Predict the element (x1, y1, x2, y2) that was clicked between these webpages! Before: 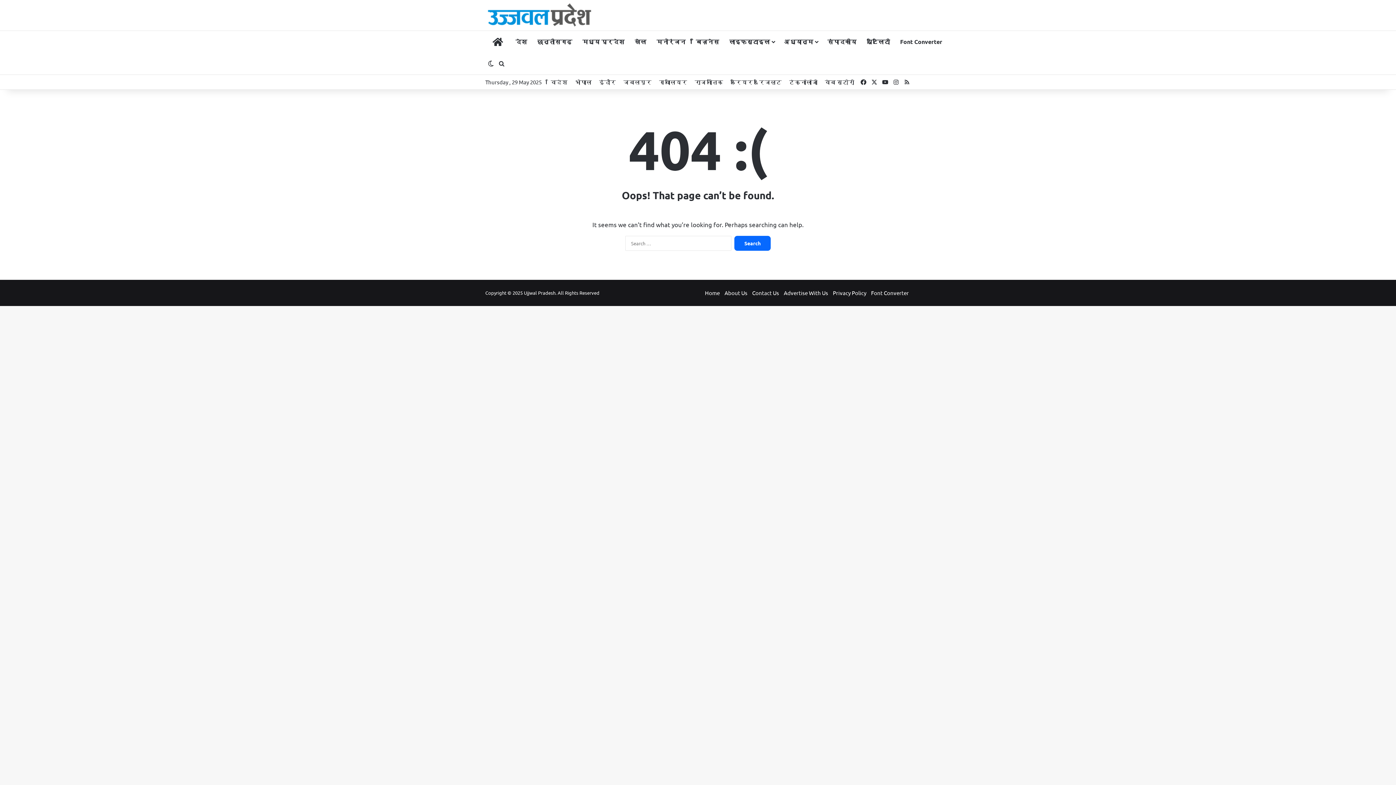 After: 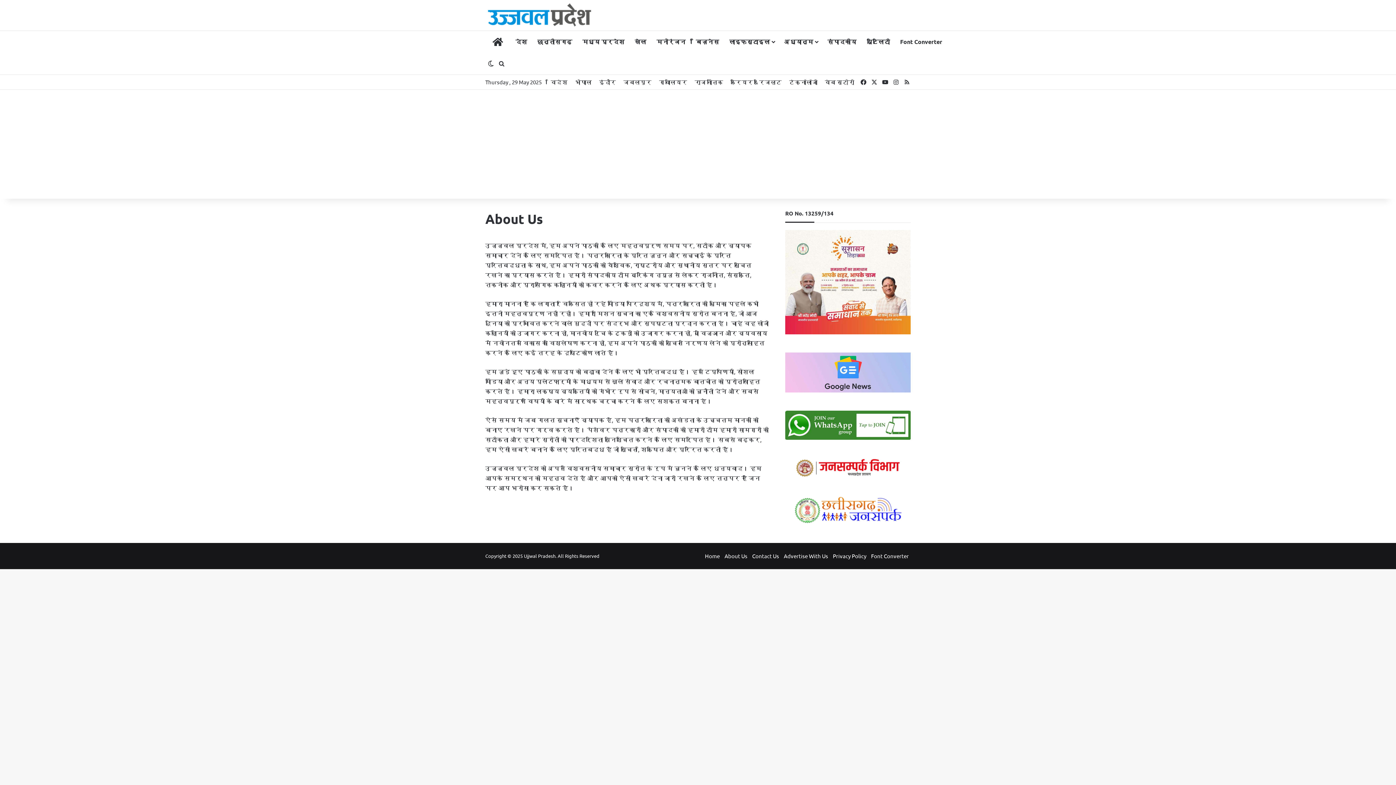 Action: bbox: (724, 289, 747, 296) label: About Us